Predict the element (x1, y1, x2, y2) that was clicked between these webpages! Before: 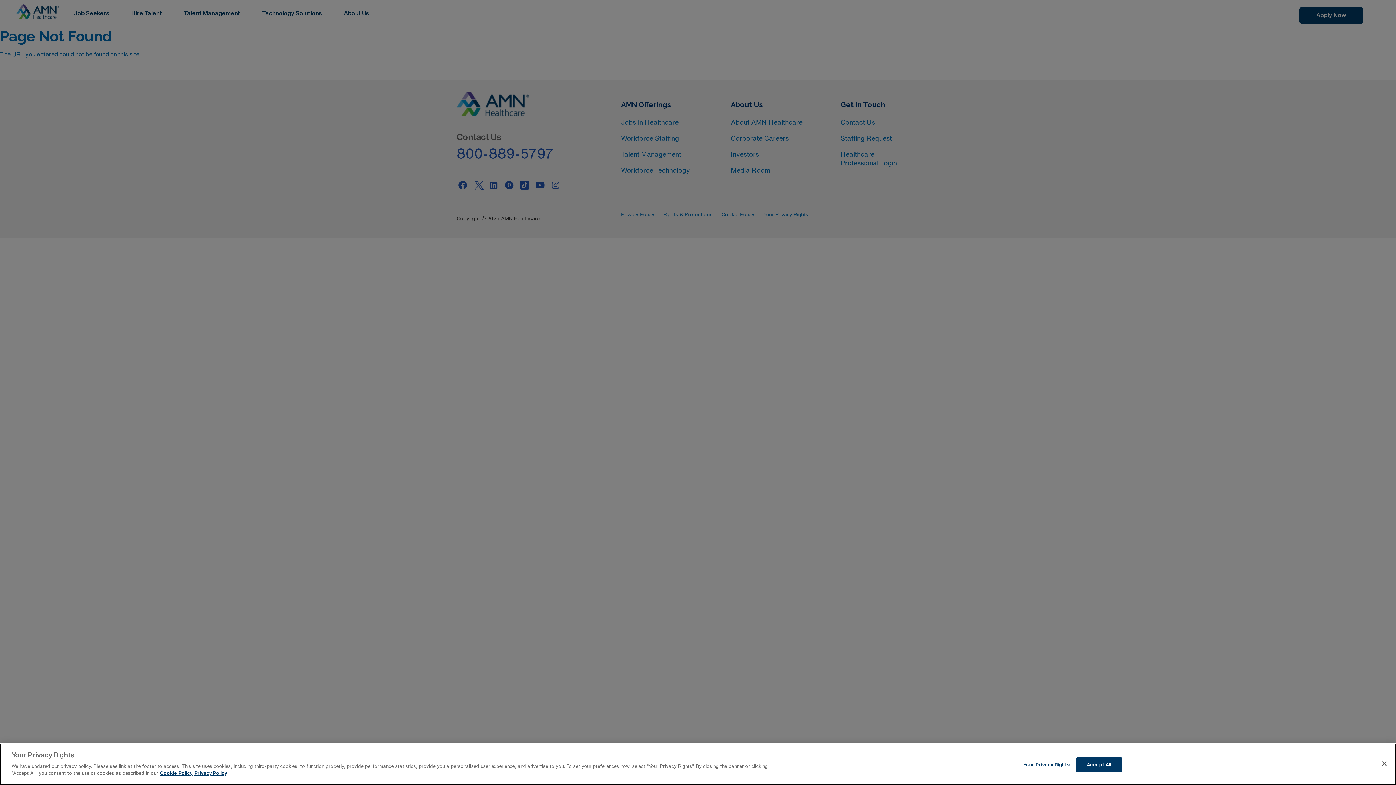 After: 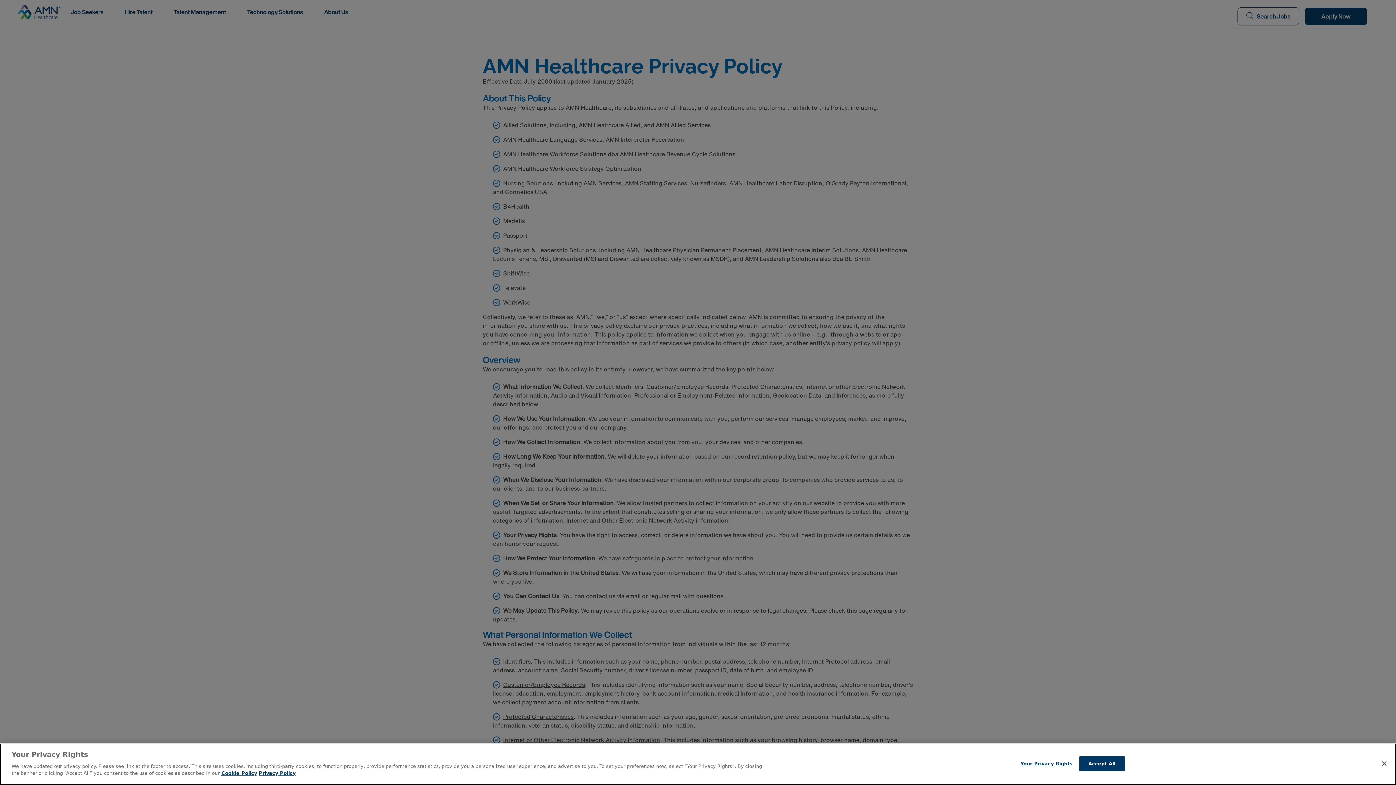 Action: bbox: (194, 775, 227, 780) label: Legal Information